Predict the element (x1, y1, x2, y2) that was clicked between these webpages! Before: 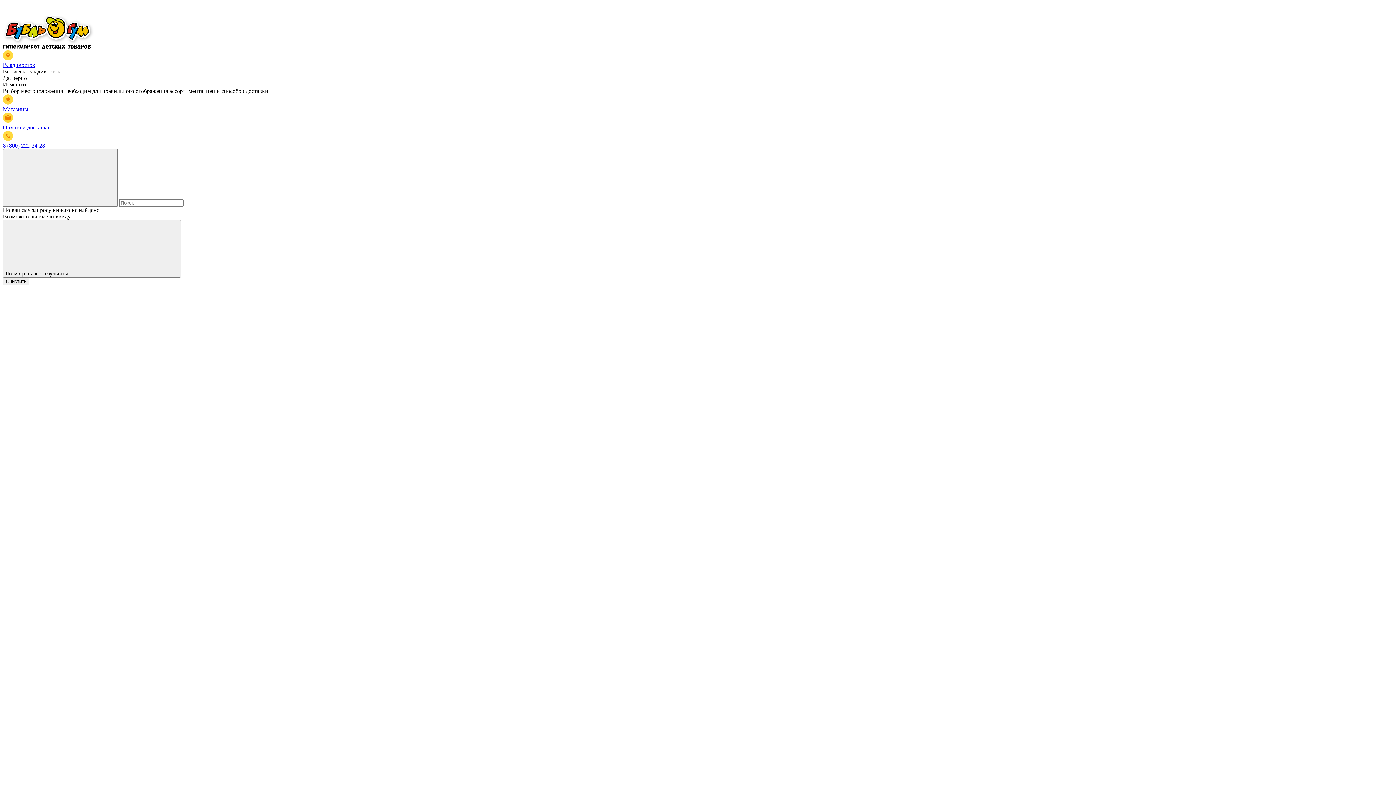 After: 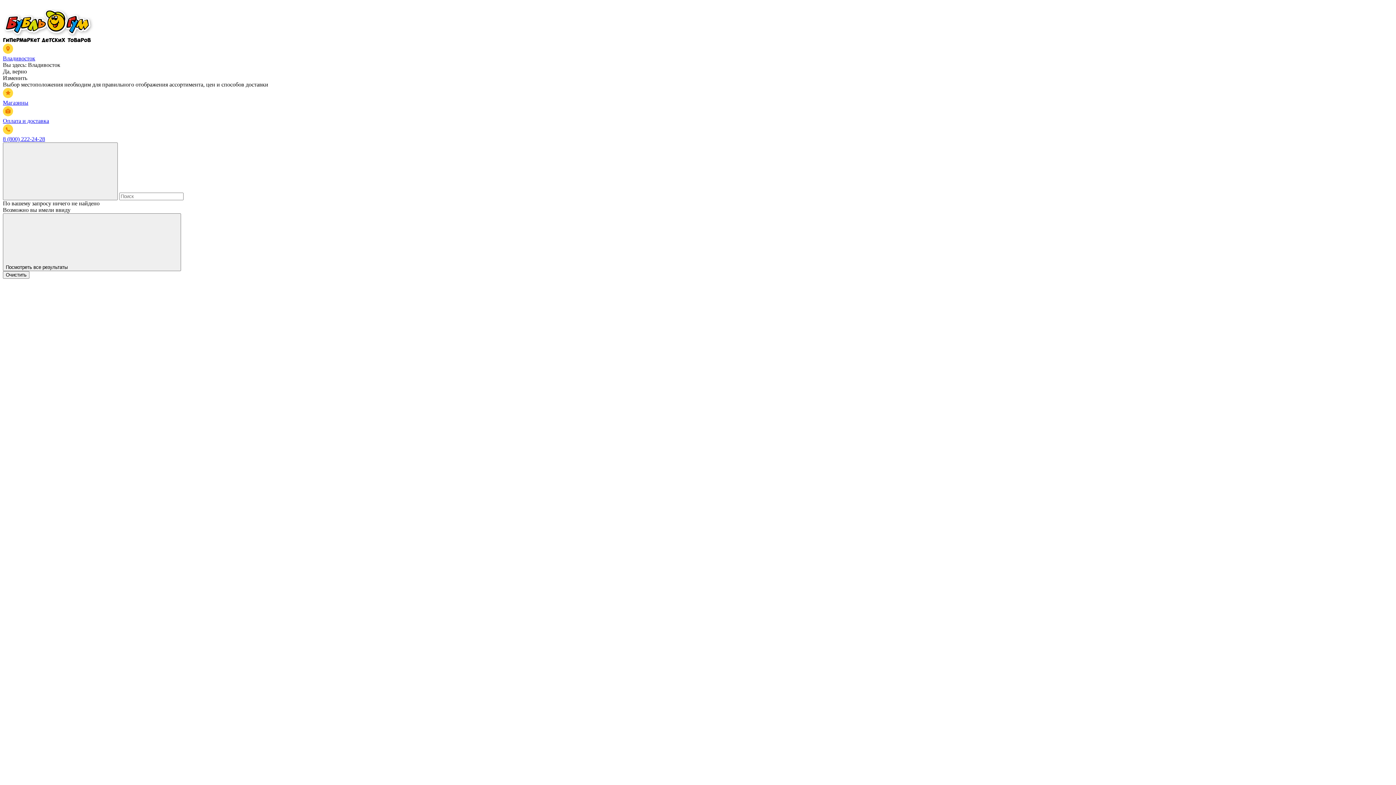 Action: label: Оплата и доставка bbox: (2, 112, 1393, 130)